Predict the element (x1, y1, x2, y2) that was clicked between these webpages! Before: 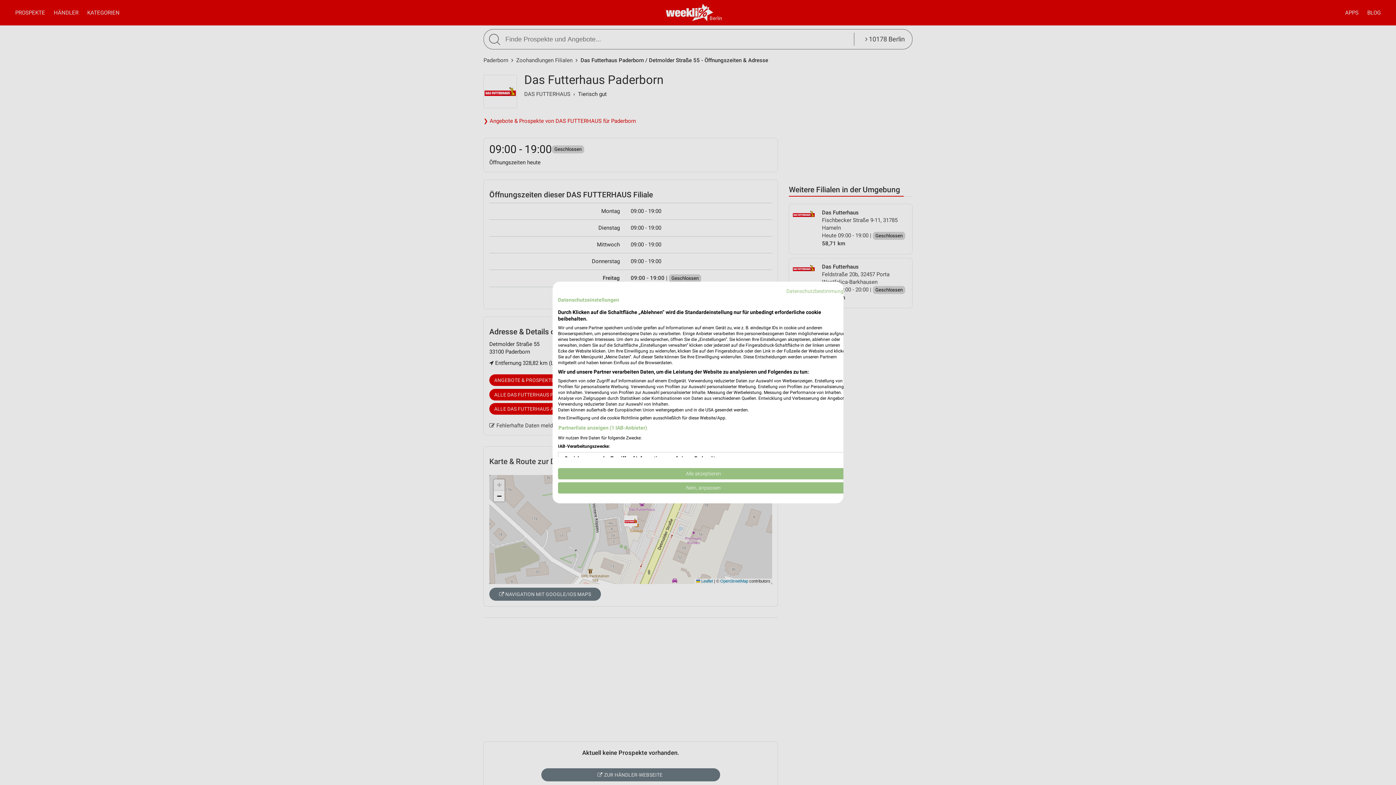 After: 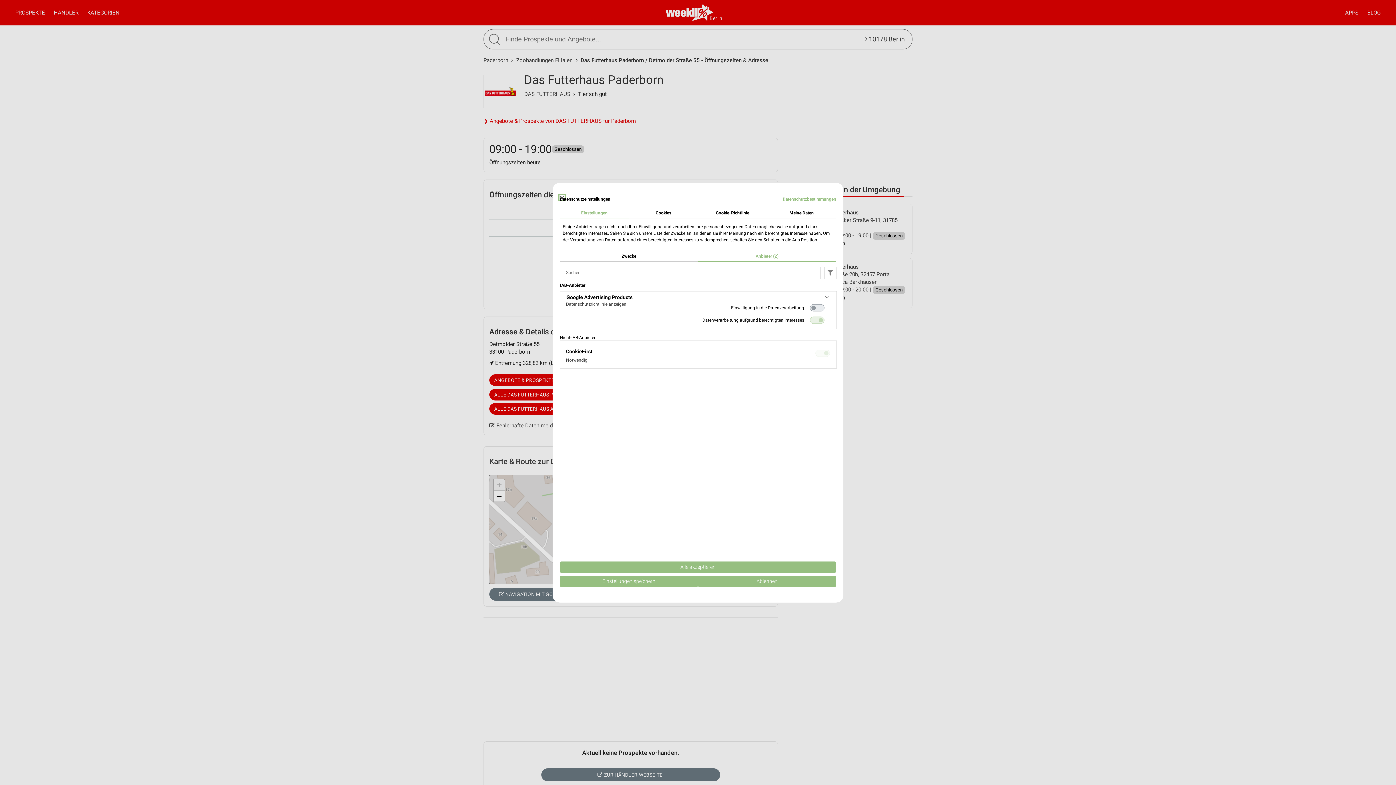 Action: bbox: (558, 424, 647, 432) label: Partnerliste anzeigen (1 IAB-Anbieter)